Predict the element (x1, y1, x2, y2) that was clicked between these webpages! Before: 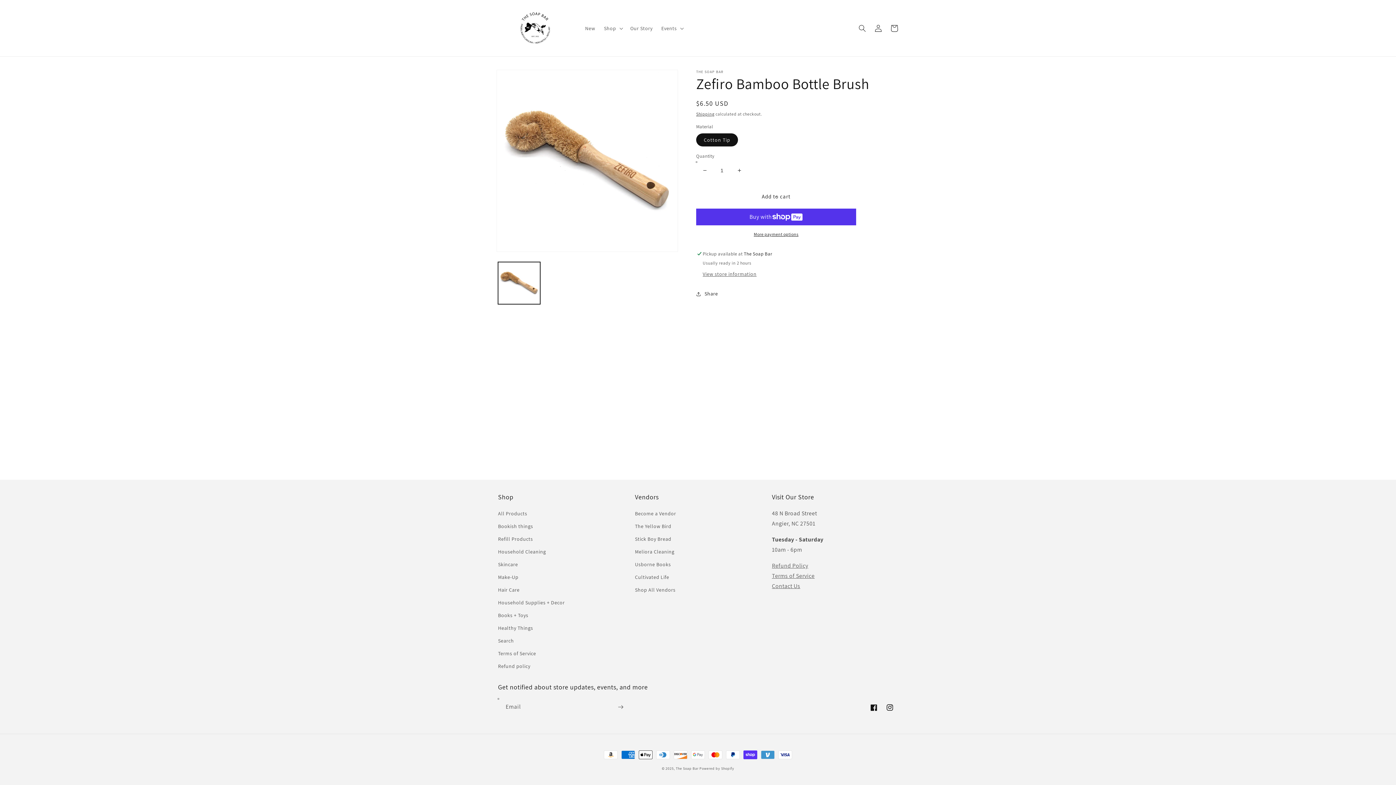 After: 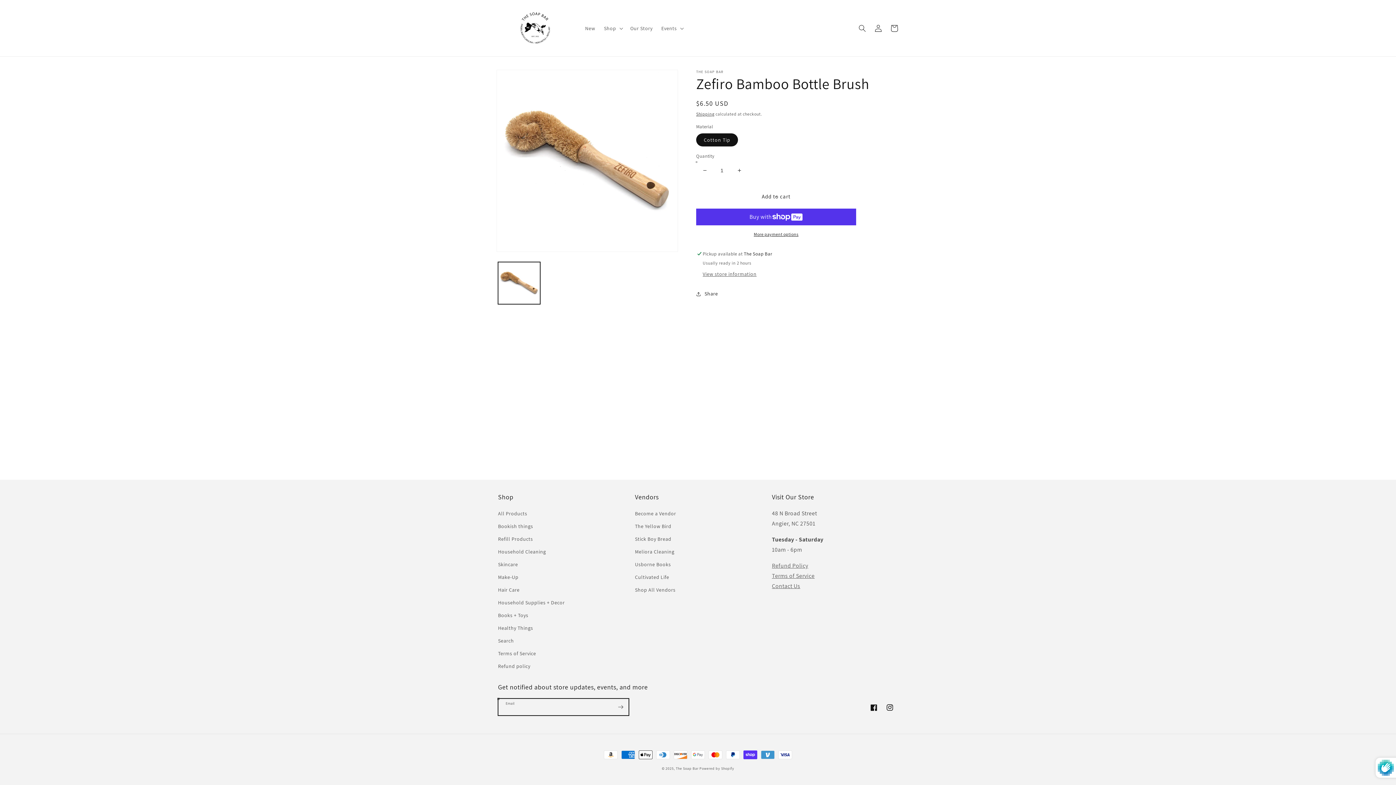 Action: bbox: (612, 698, 628, 716) label: Subscribe